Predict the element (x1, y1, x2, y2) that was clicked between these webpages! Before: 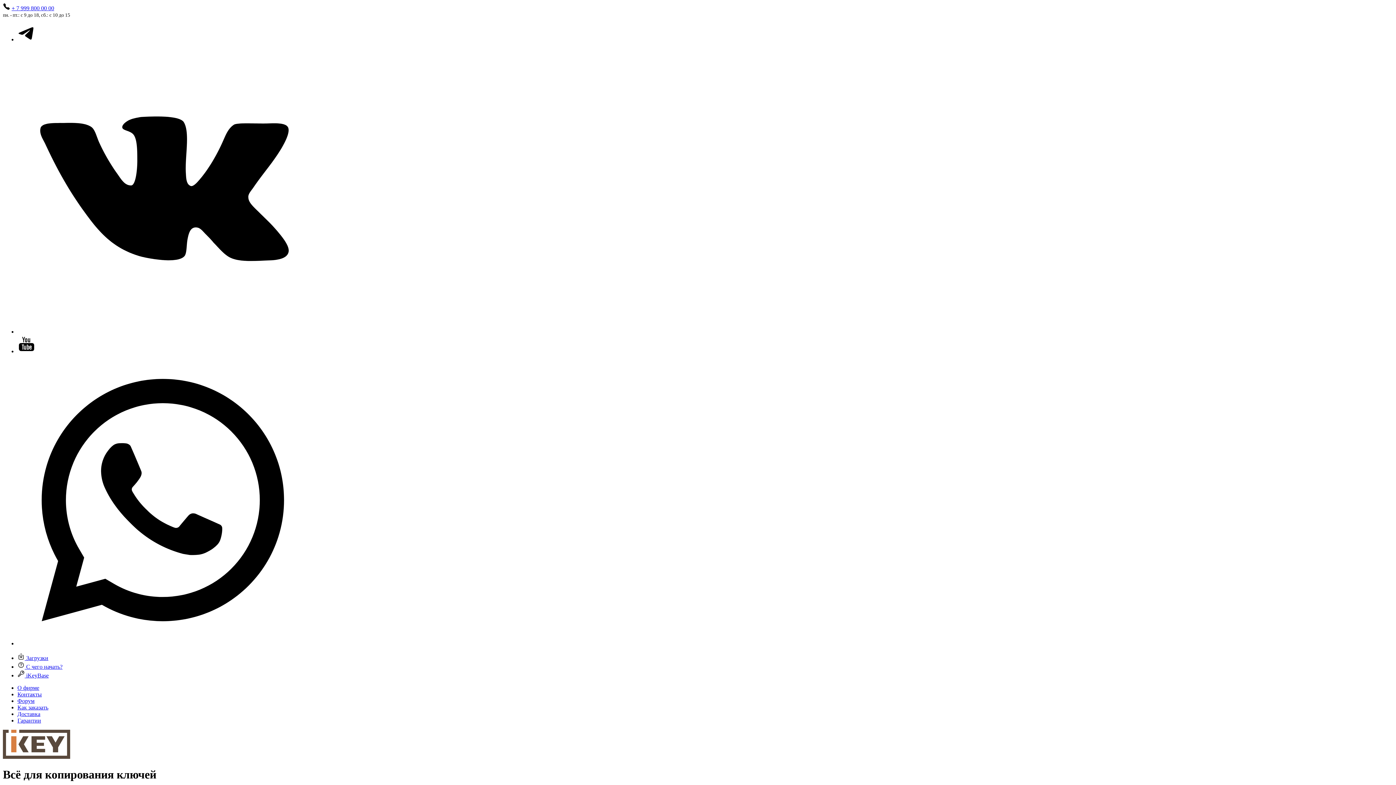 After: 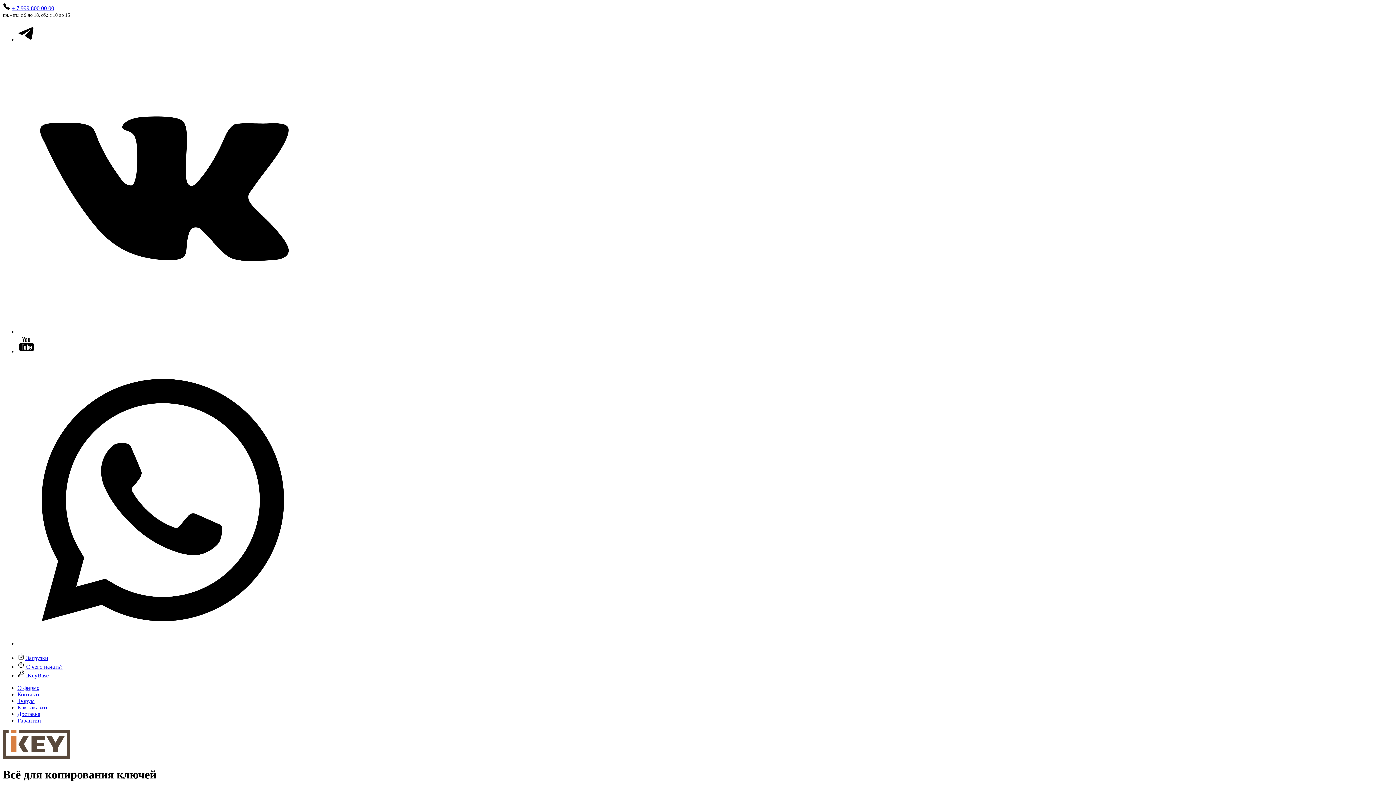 Action: label: Доставка bbox: (17, 711, 40, 717)